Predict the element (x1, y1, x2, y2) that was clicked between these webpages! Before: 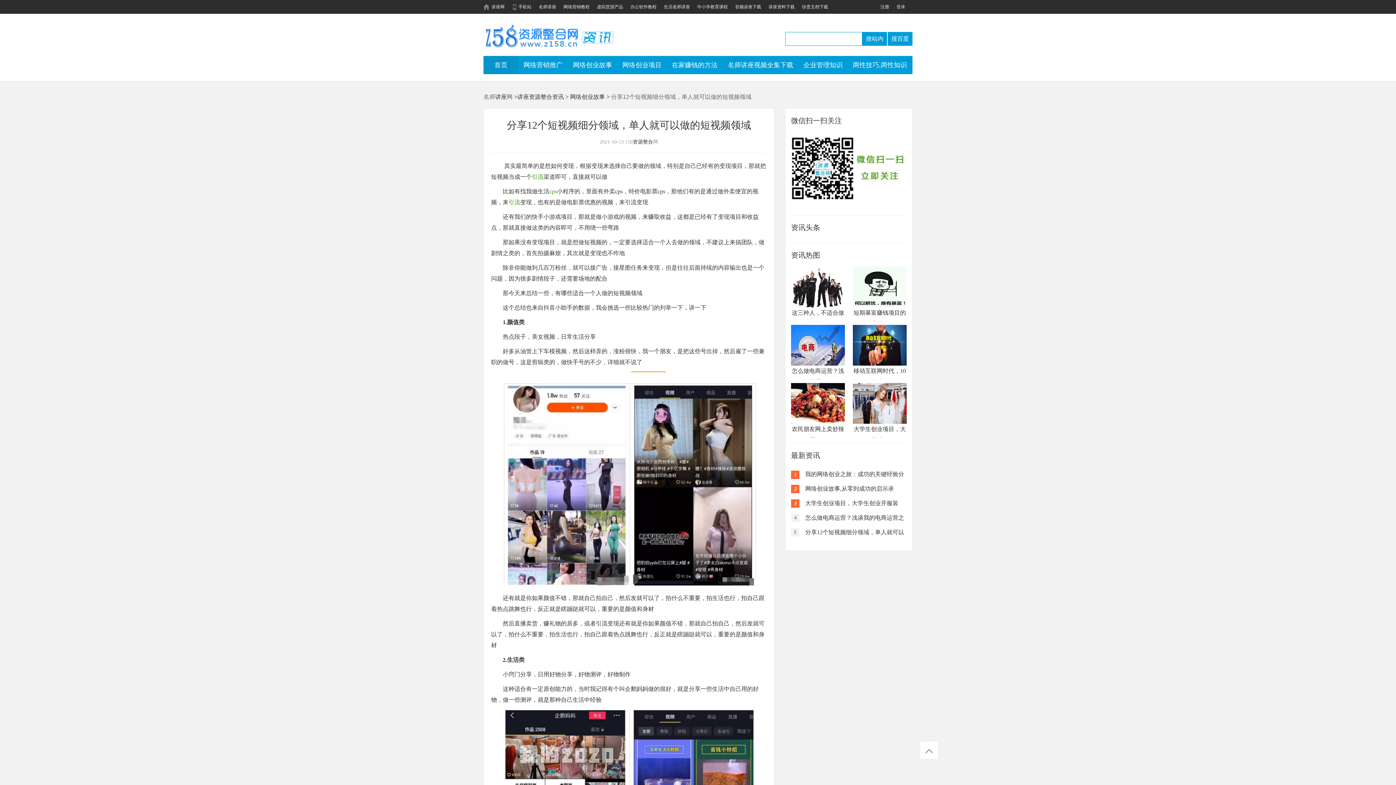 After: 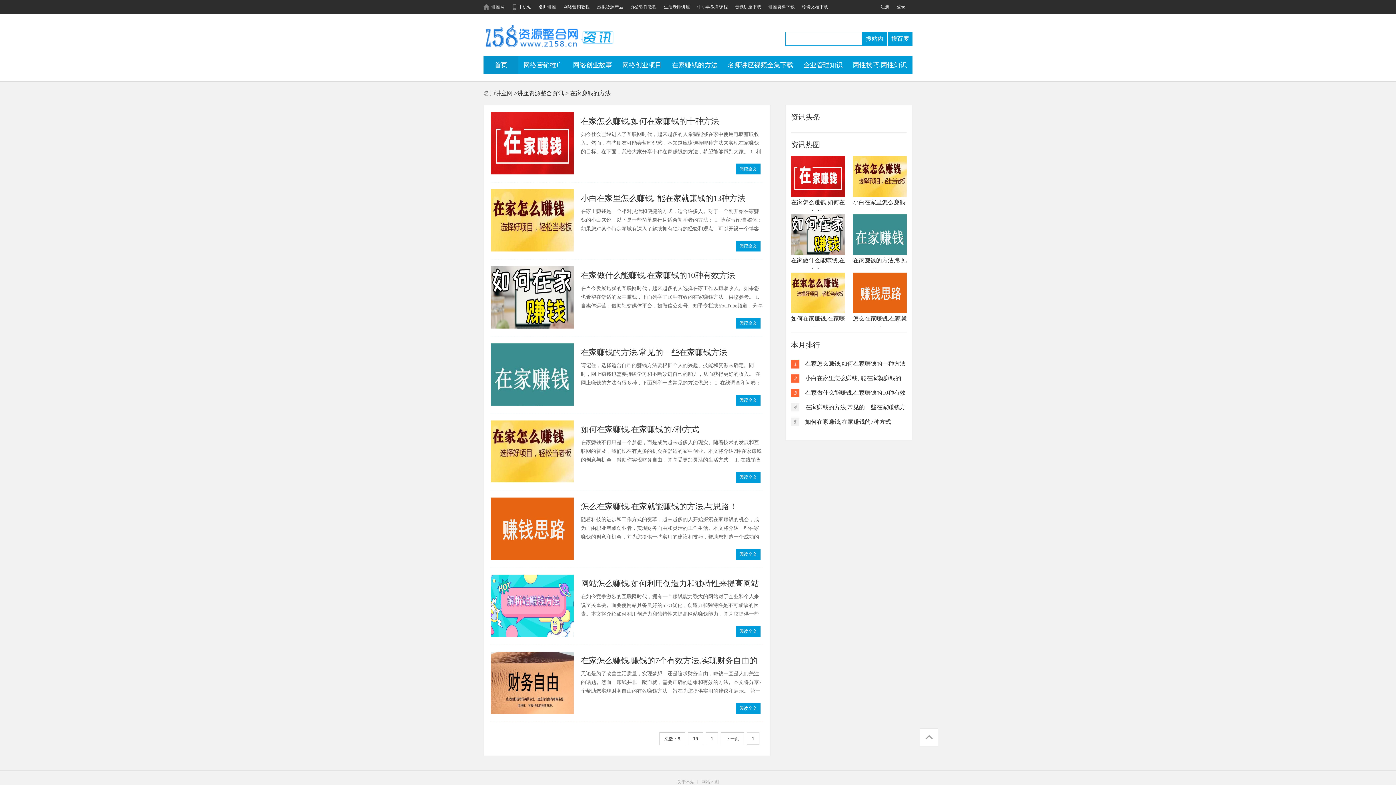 Action: bbox: (666, 56, 722, 74) label: 在家赚钱的方法